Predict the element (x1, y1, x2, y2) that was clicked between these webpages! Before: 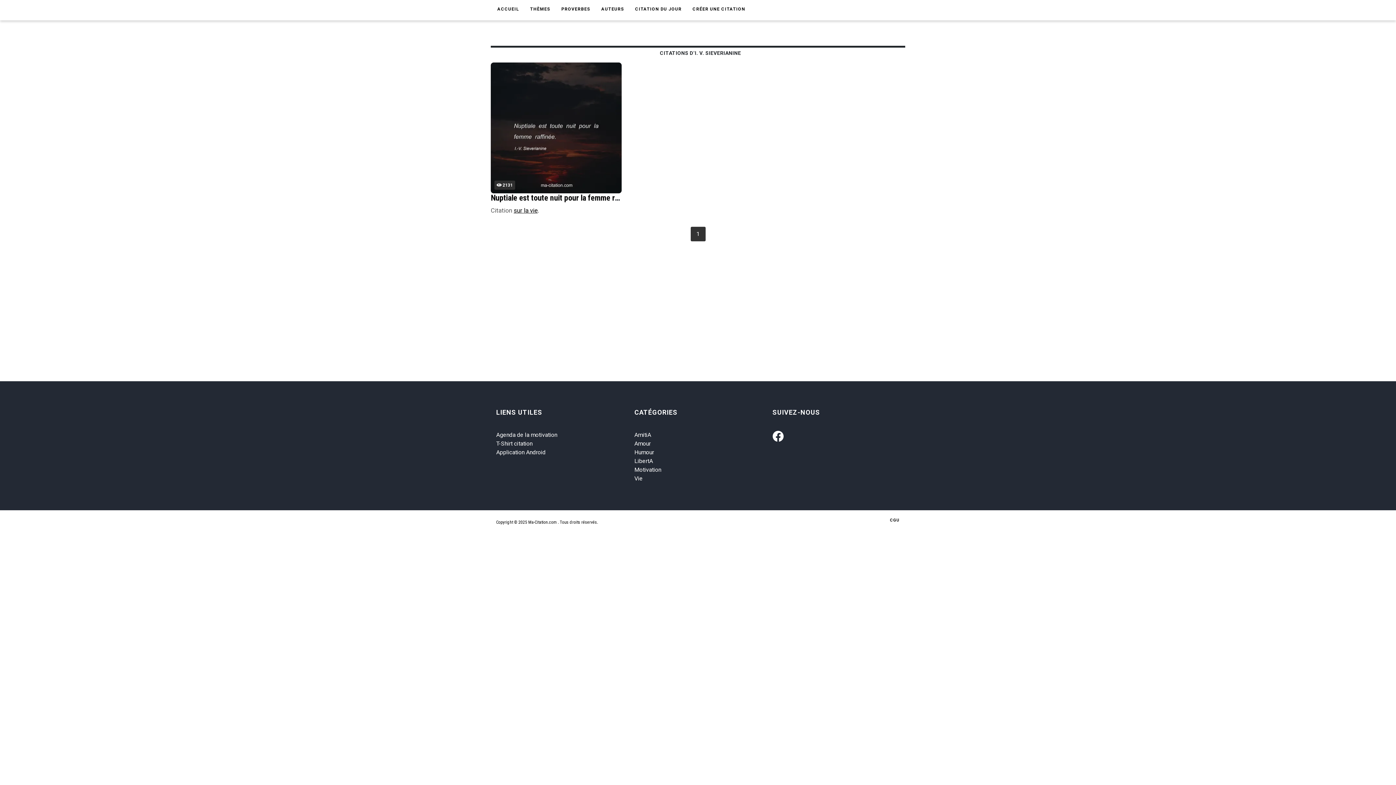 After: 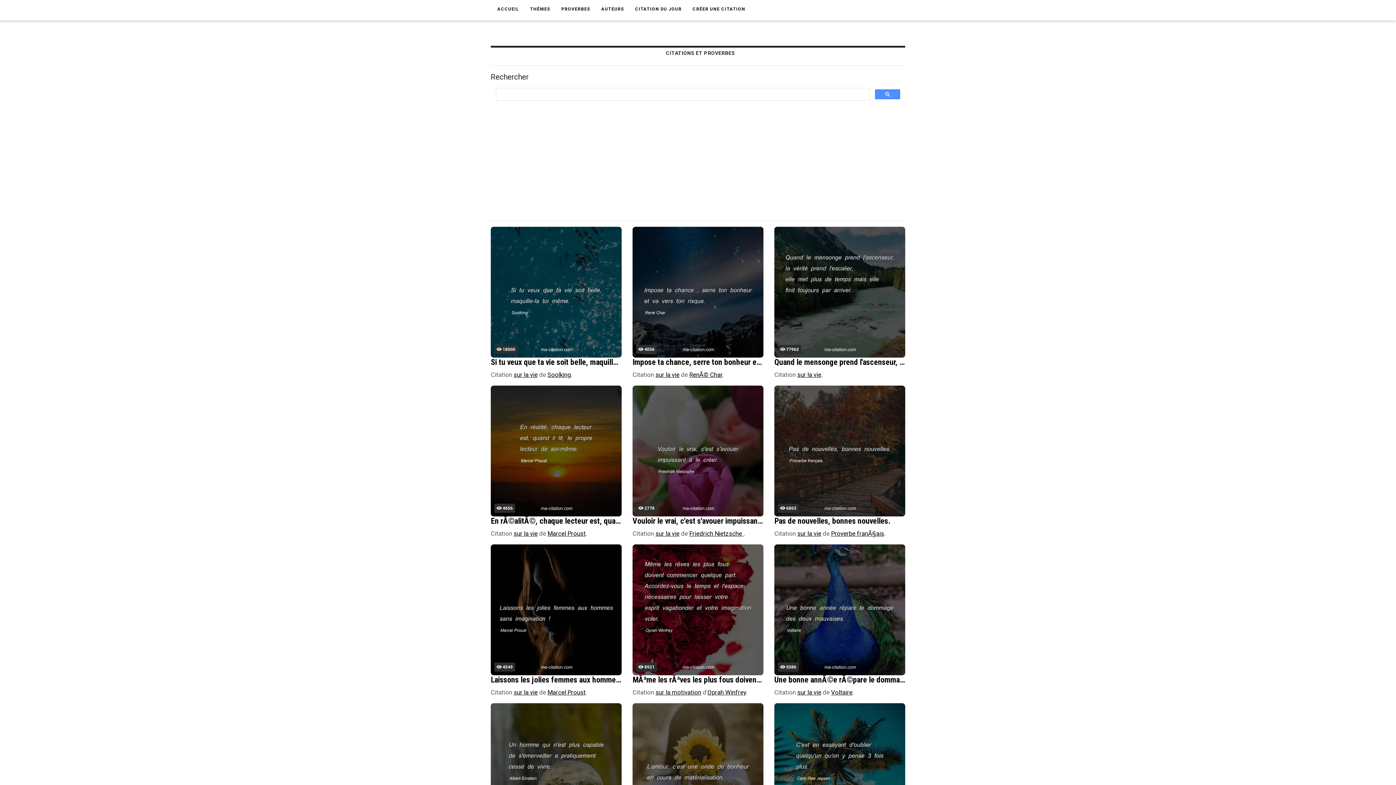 Action: label: ACCUEIL bbox: (492, 0, 524, 18)